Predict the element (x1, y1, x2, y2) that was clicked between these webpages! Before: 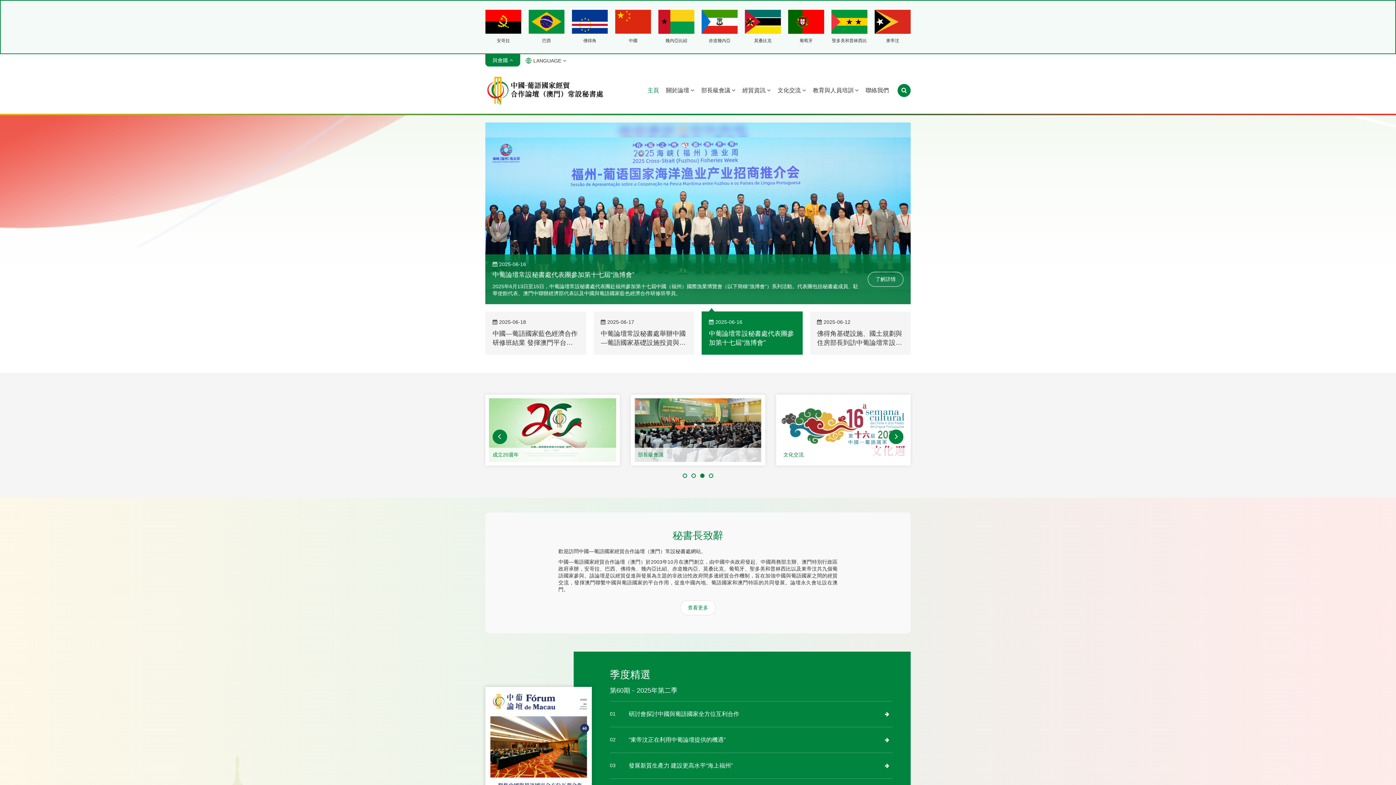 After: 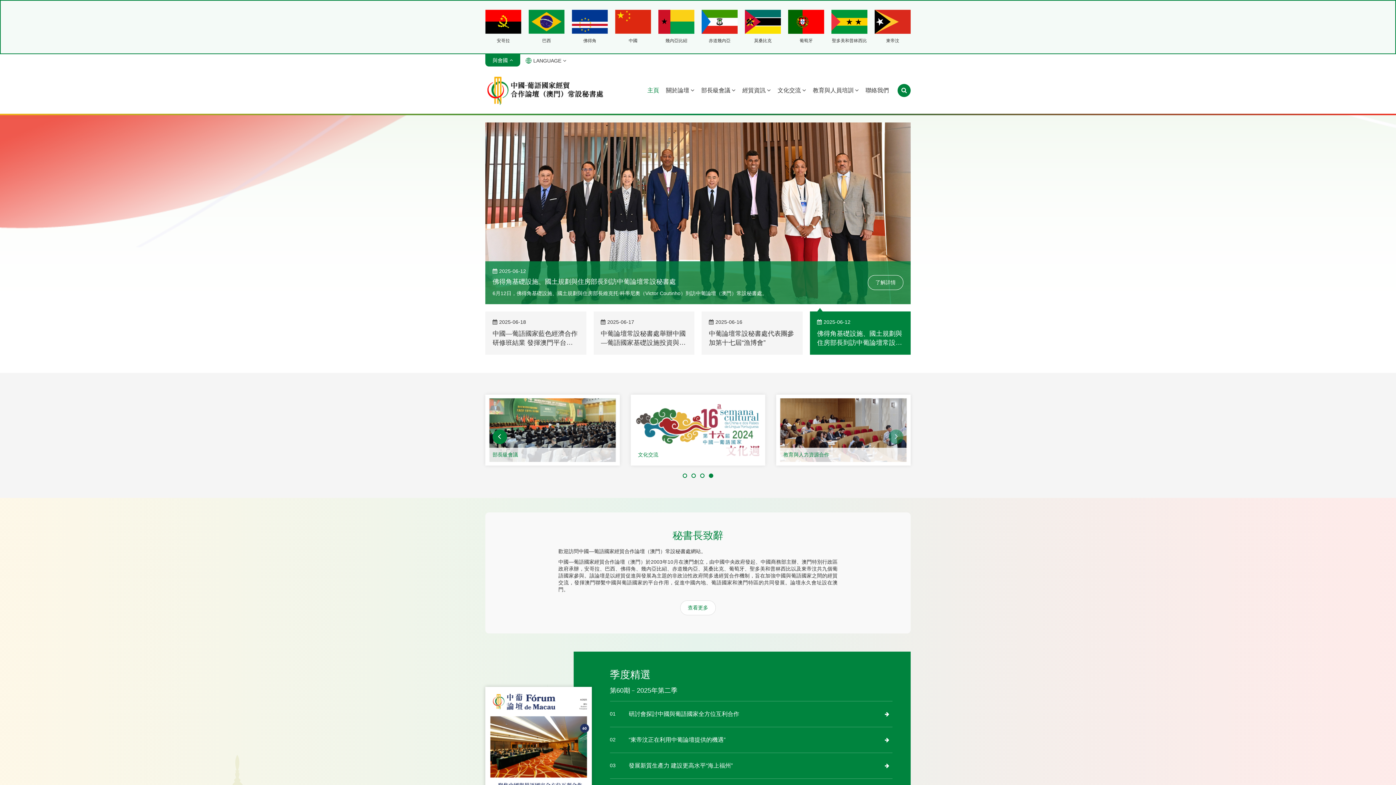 Action: bbox: (709, 473, 713, 478) label: Go to slide 4